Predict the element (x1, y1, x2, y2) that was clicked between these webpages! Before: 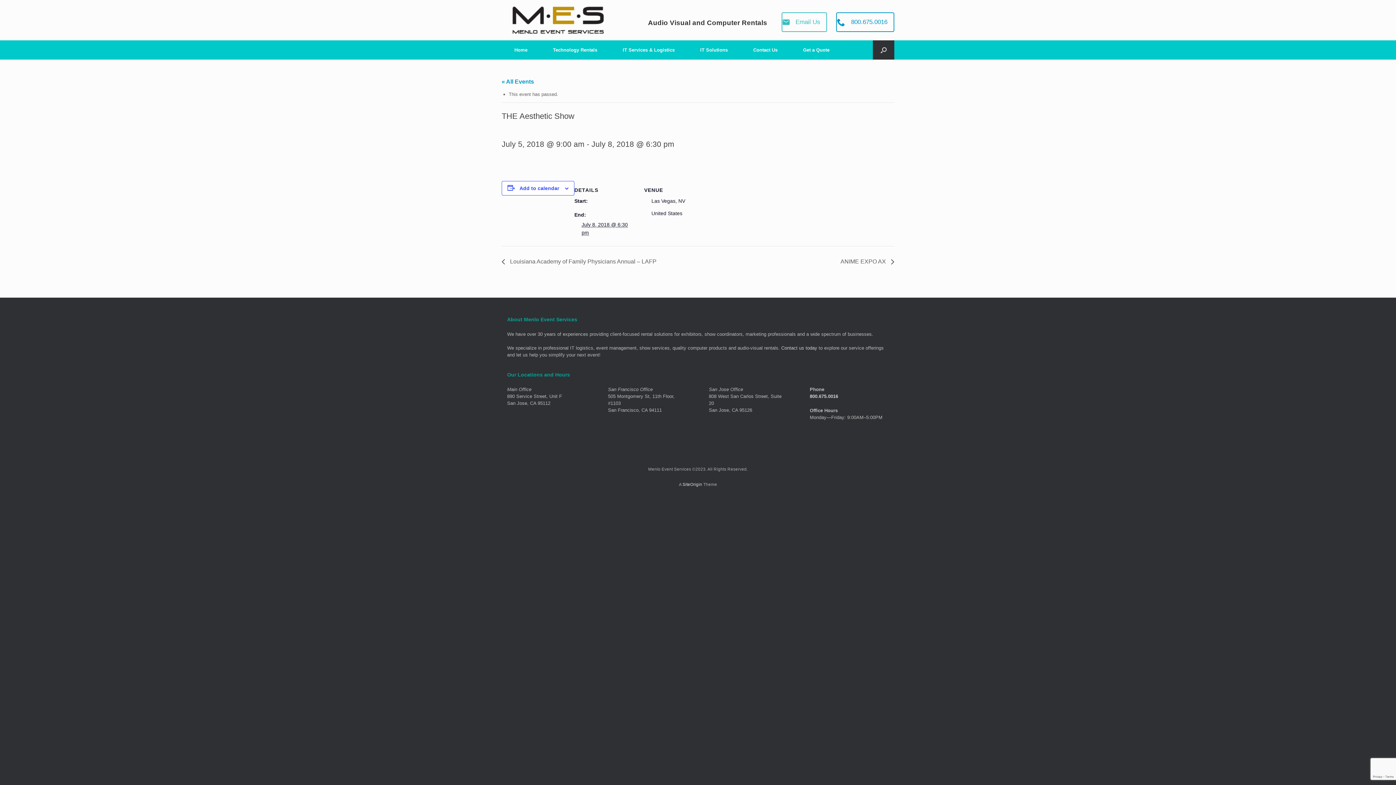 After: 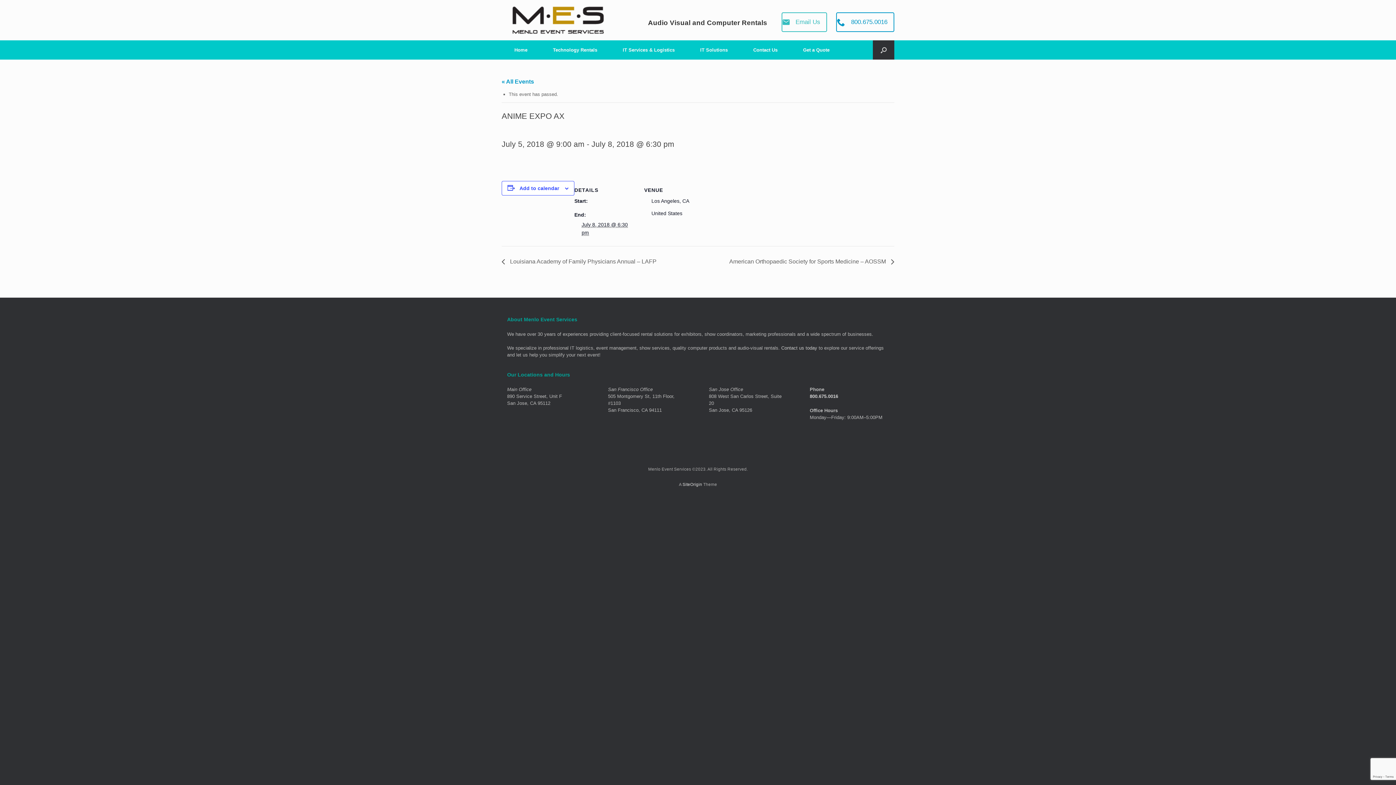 Action: bbox: (836, 258, 894, 264) label: ANIME EXPO AX 